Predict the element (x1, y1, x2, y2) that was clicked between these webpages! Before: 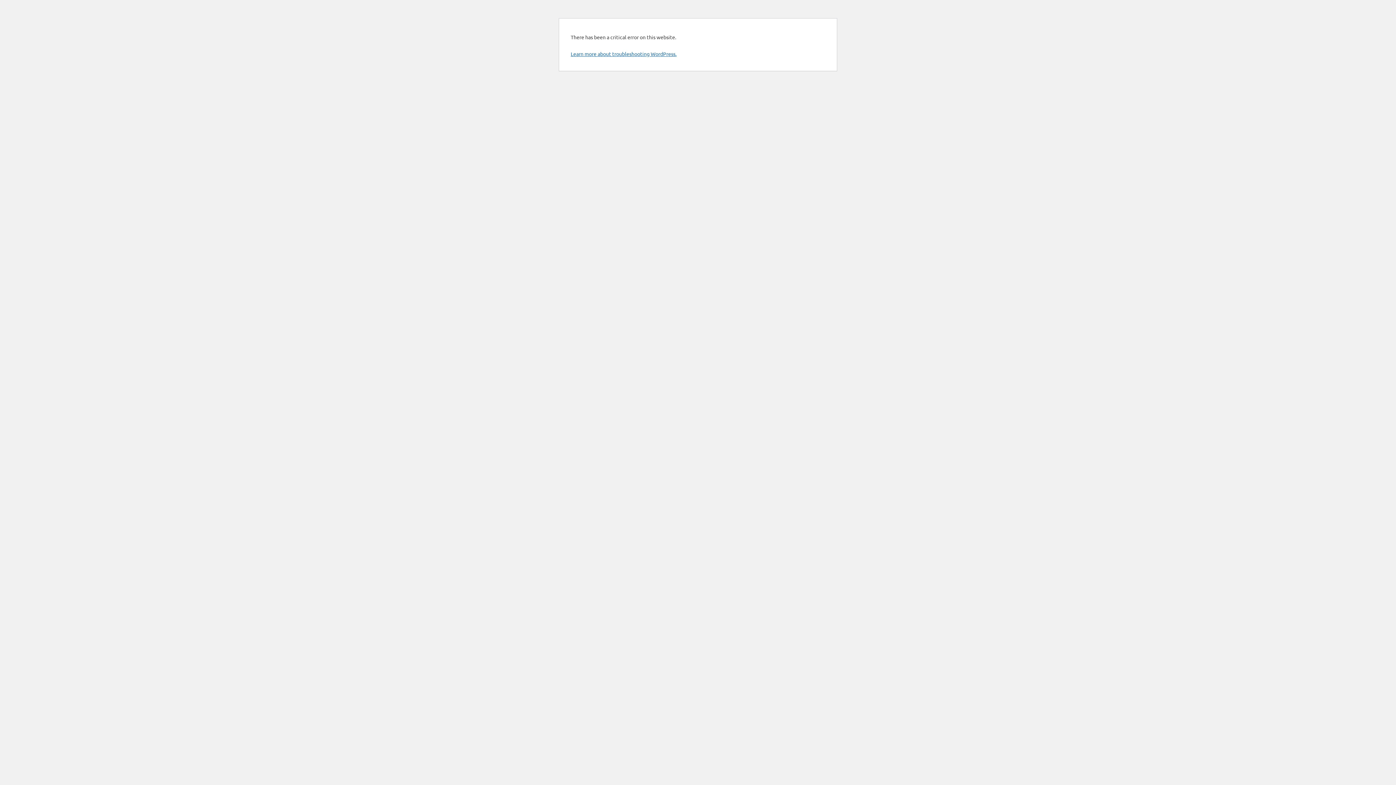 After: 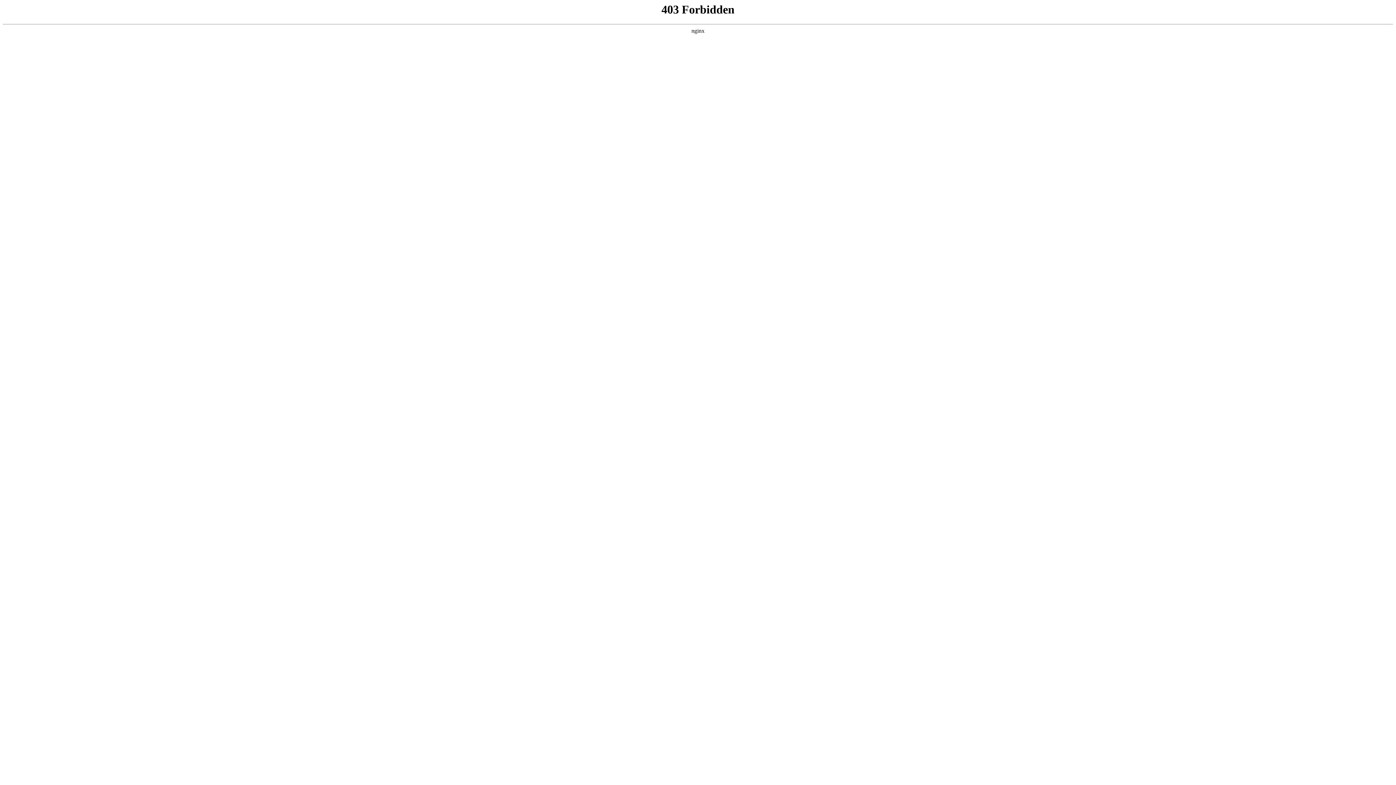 Action: bbox: (570, 50, 676, 57) label: Learn more about troubleshooting WordPress.